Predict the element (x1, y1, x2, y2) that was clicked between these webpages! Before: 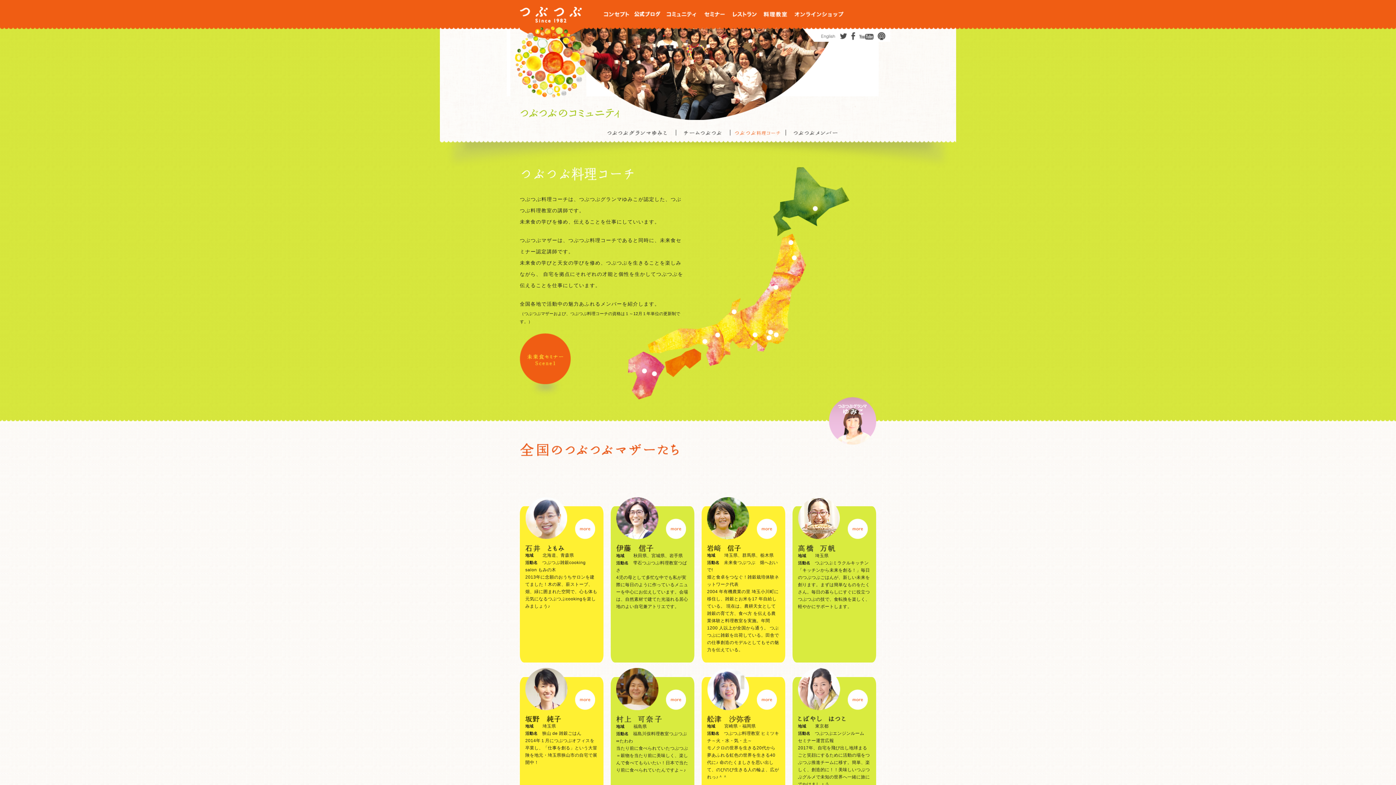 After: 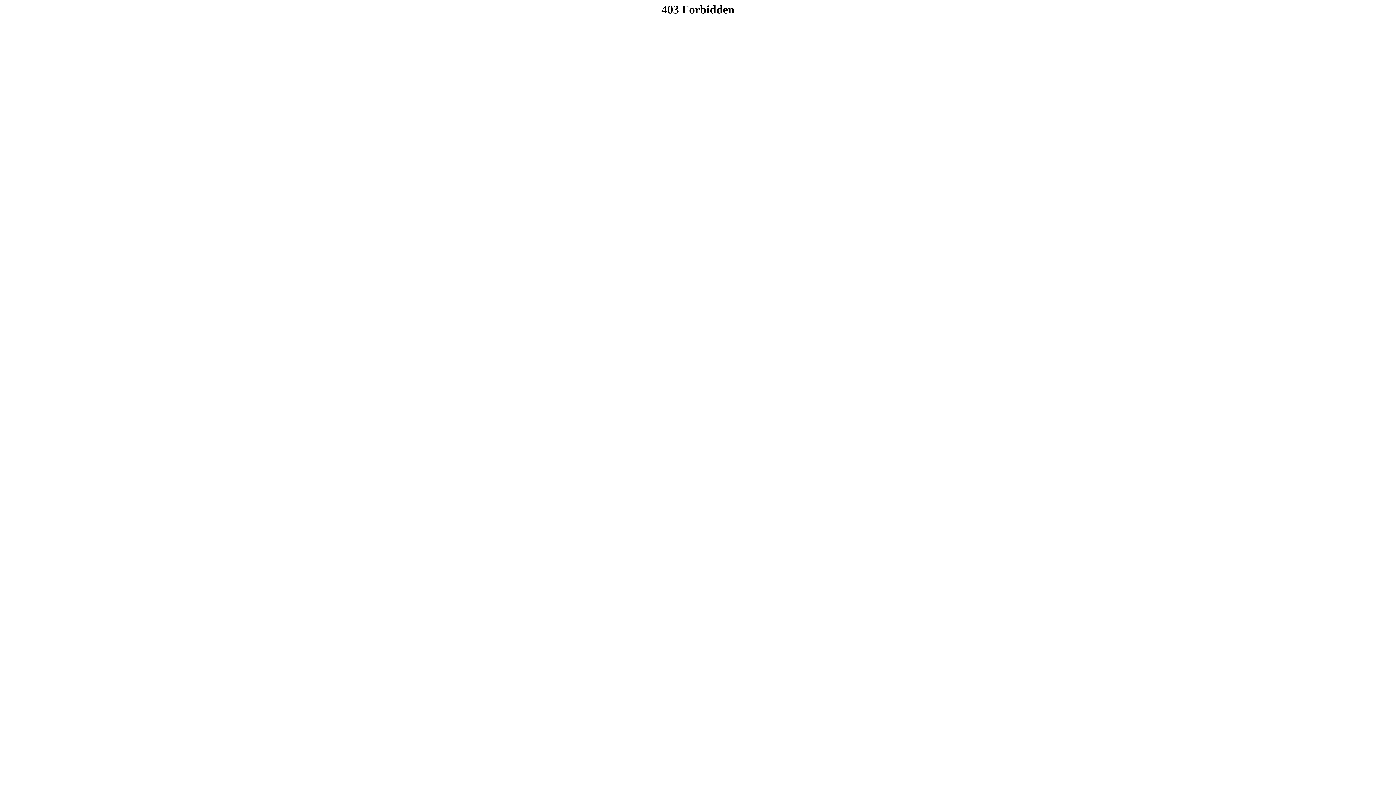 Action: bbox: (665, 518, 686, 540)